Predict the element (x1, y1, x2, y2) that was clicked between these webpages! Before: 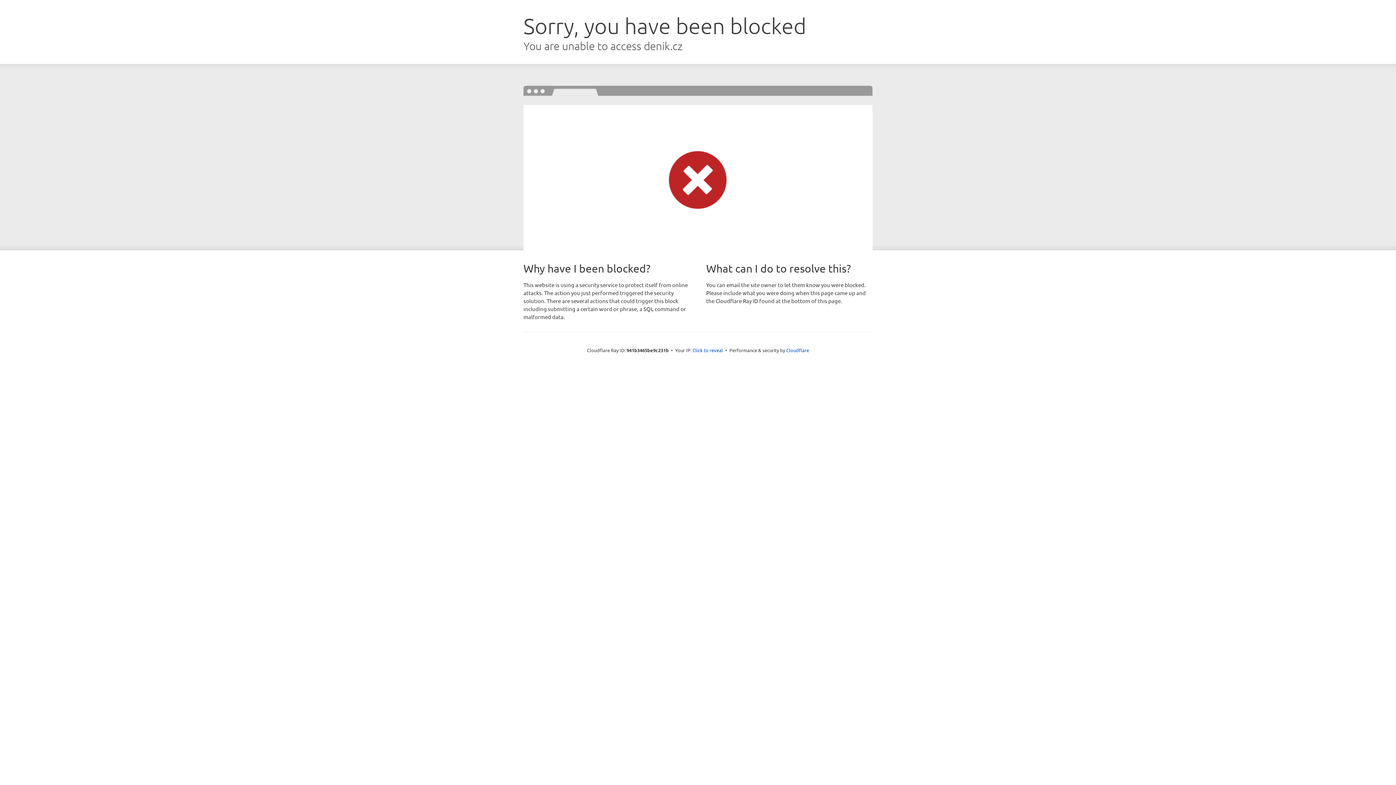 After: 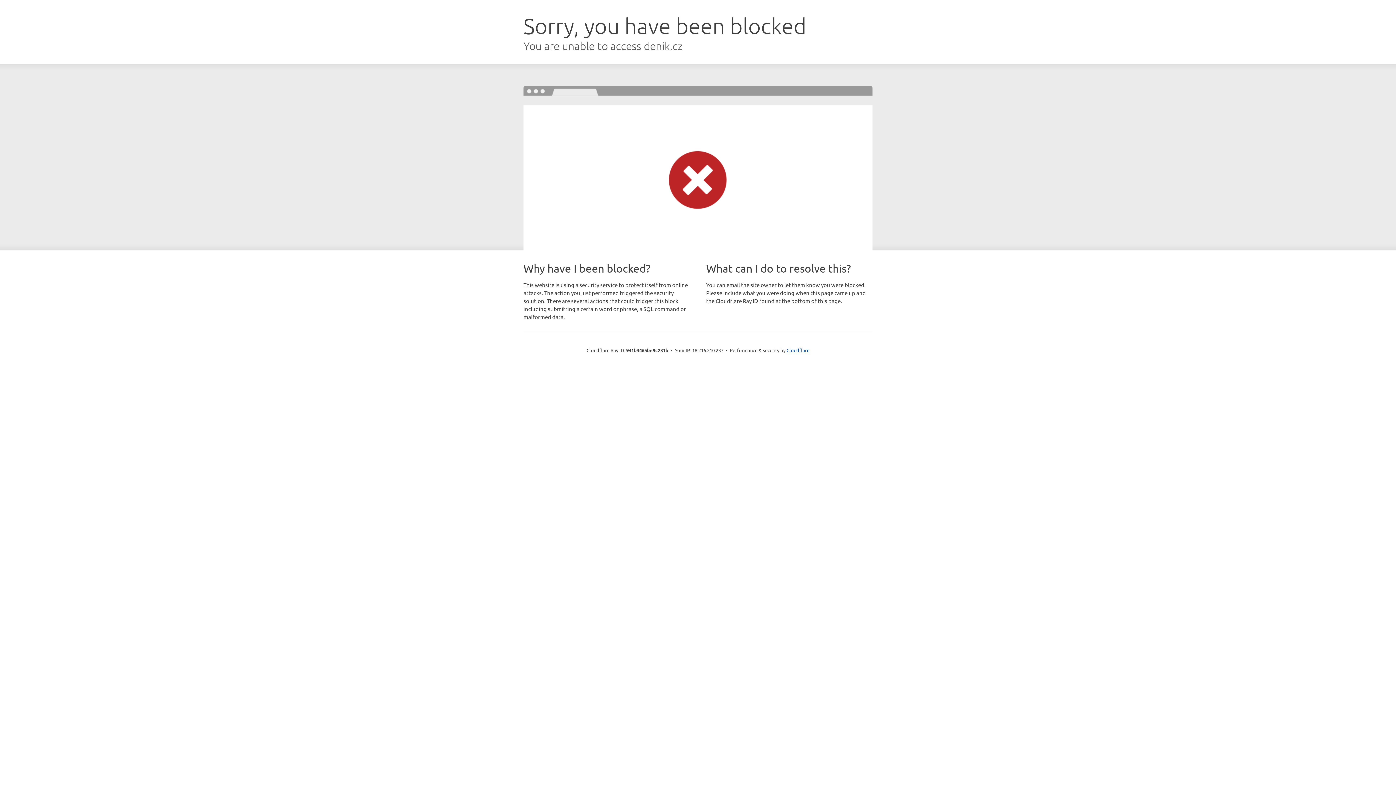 Action: bbox: (692, 346, 723, 353) label: Click to reveal